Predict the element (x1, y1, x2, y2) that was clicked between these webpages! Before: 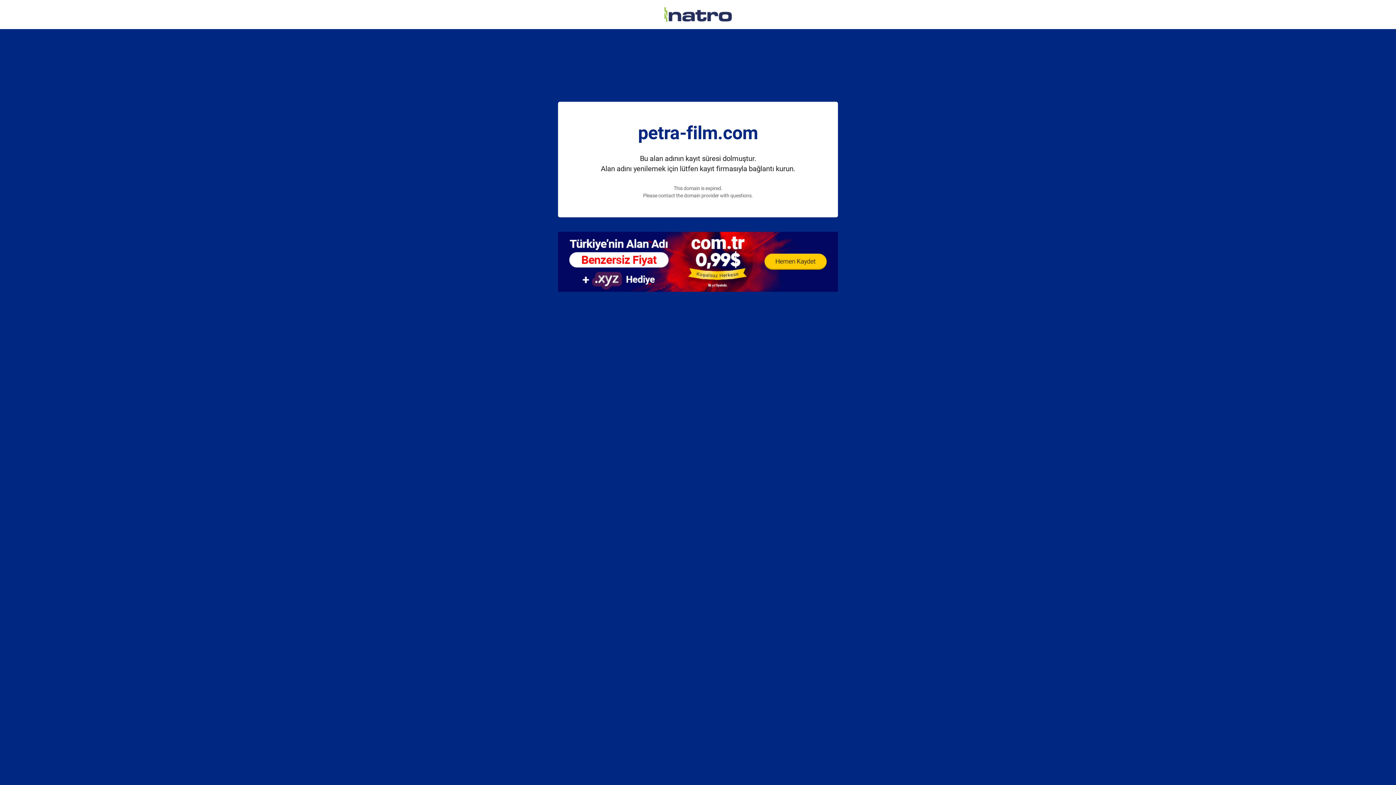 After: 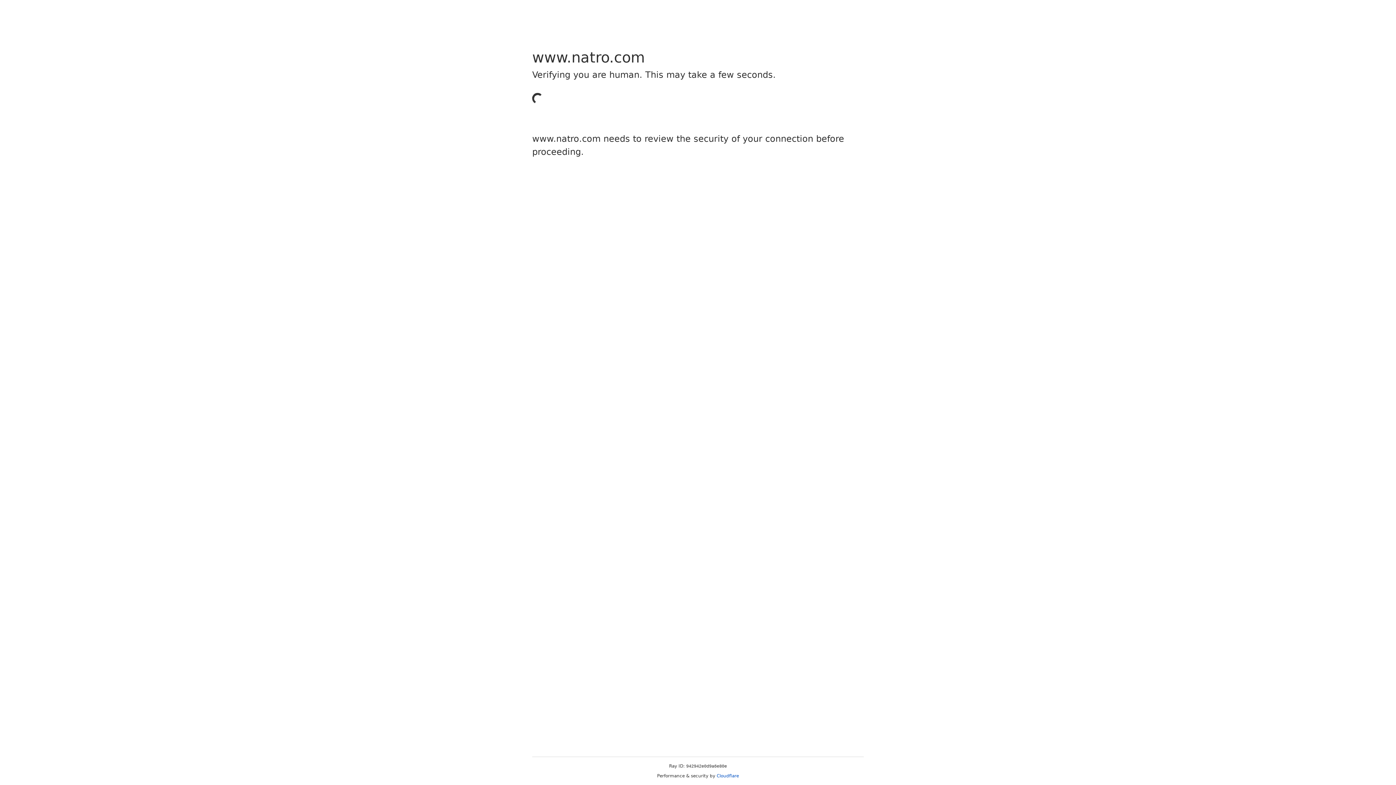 Action: bbox: (558, 257, 838, 265)